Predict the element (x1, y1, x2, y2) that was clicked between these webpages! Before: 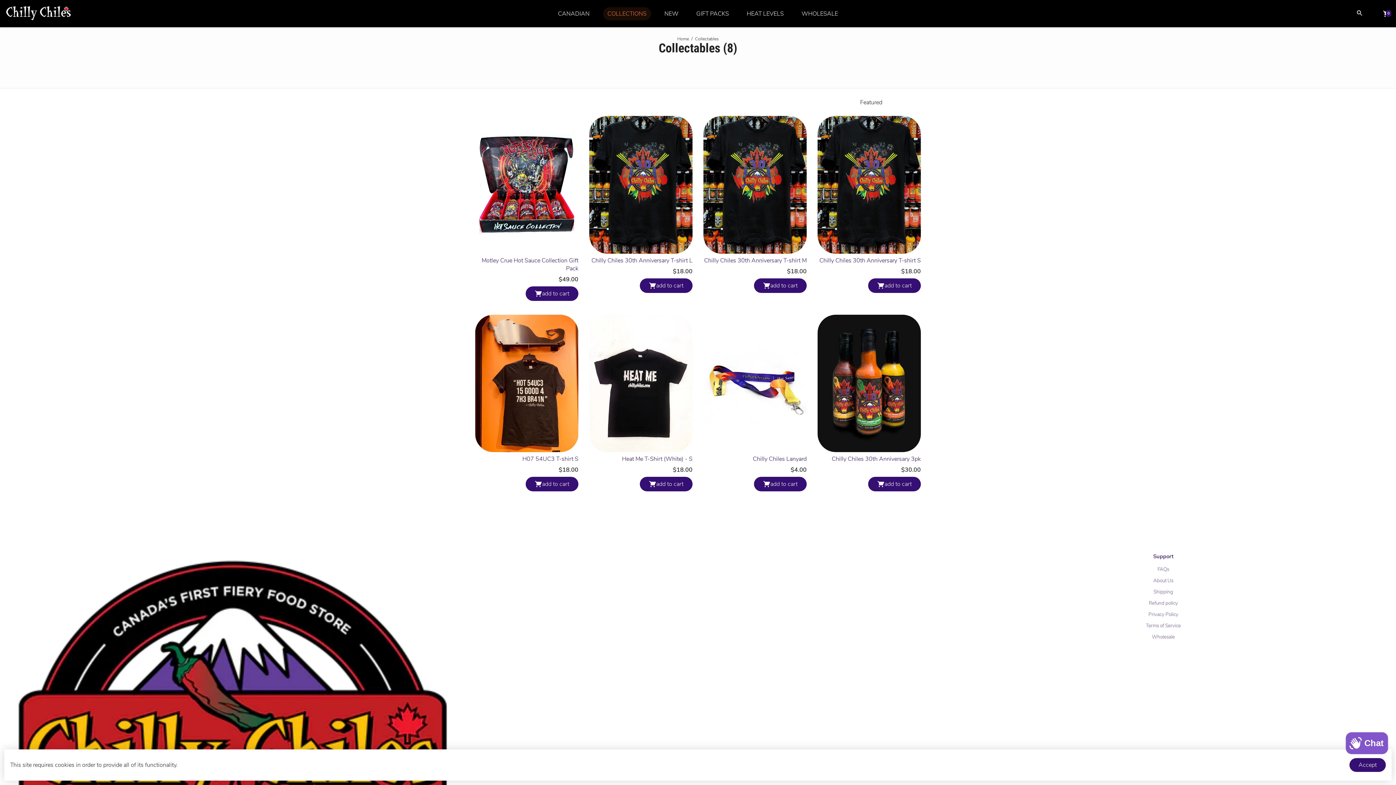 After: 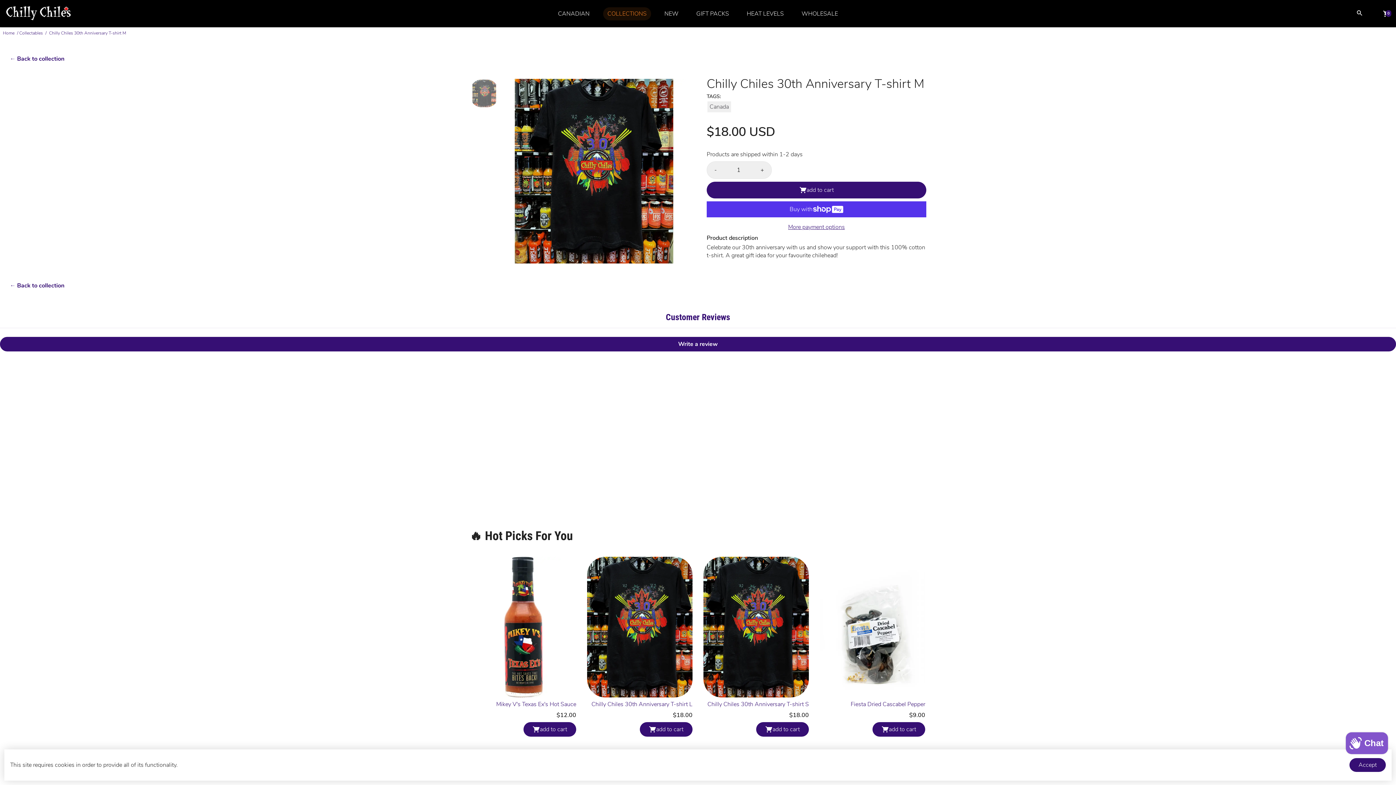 Action: bbox: (703, 116, 806, 253)